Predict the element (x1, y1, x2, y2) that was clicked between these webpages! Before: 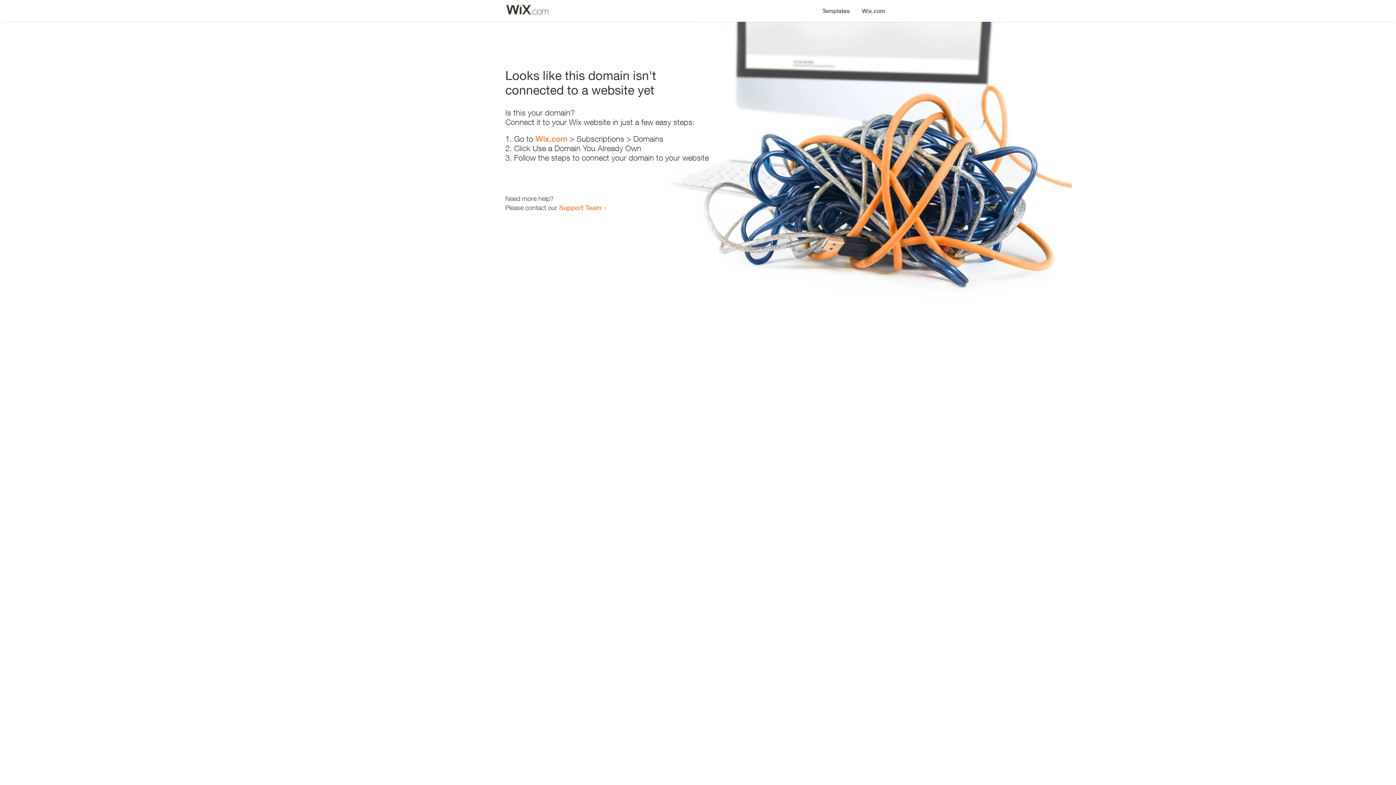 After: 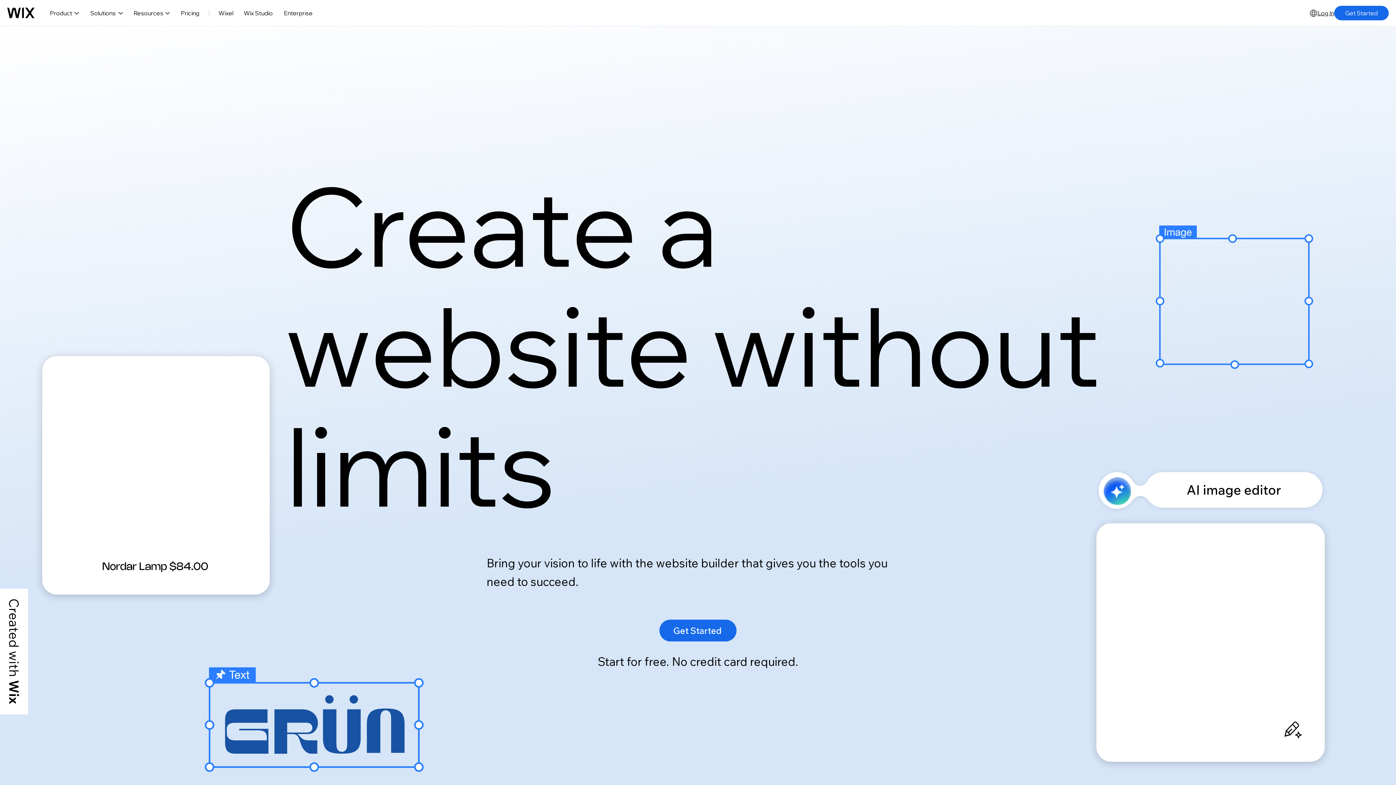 Action: label: Wix.com bbox: (856, 0, 890, 14)